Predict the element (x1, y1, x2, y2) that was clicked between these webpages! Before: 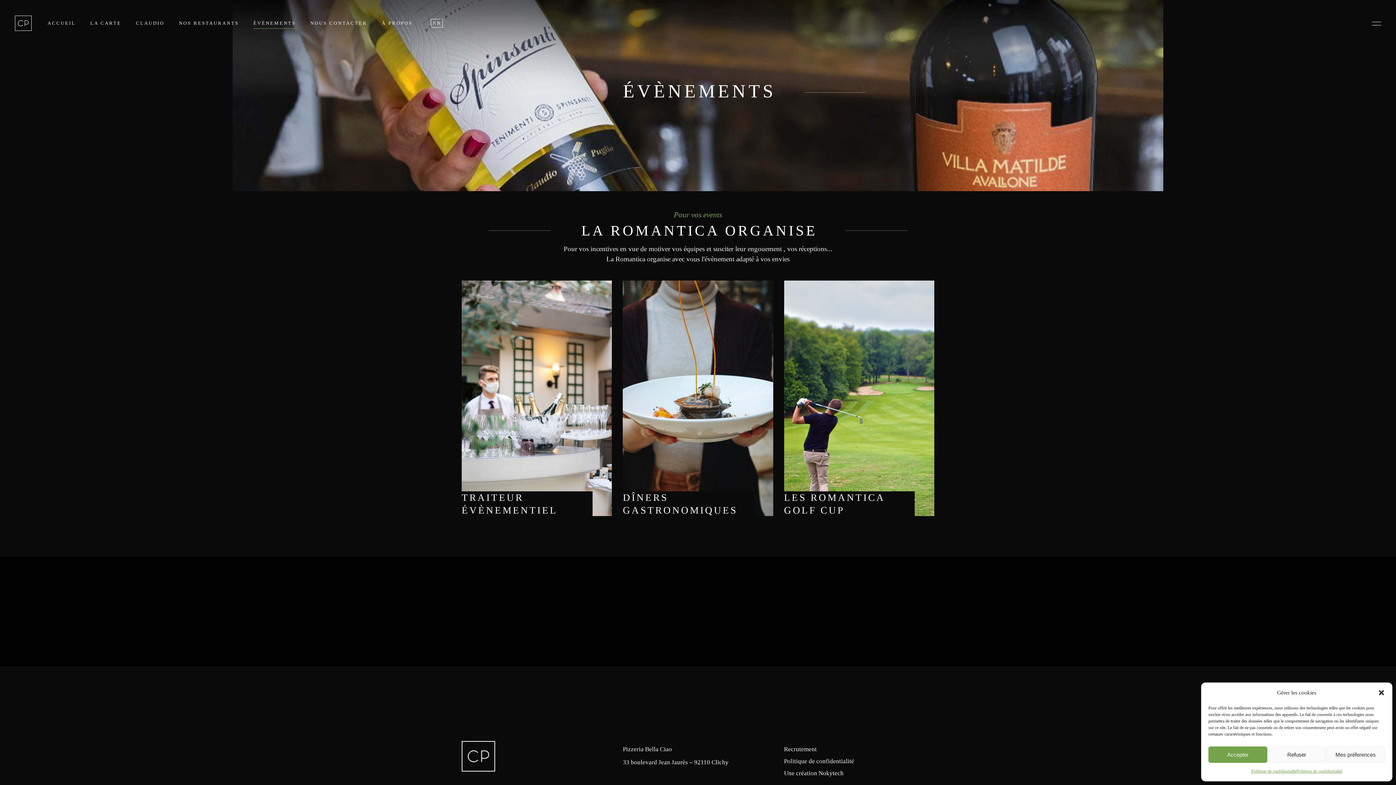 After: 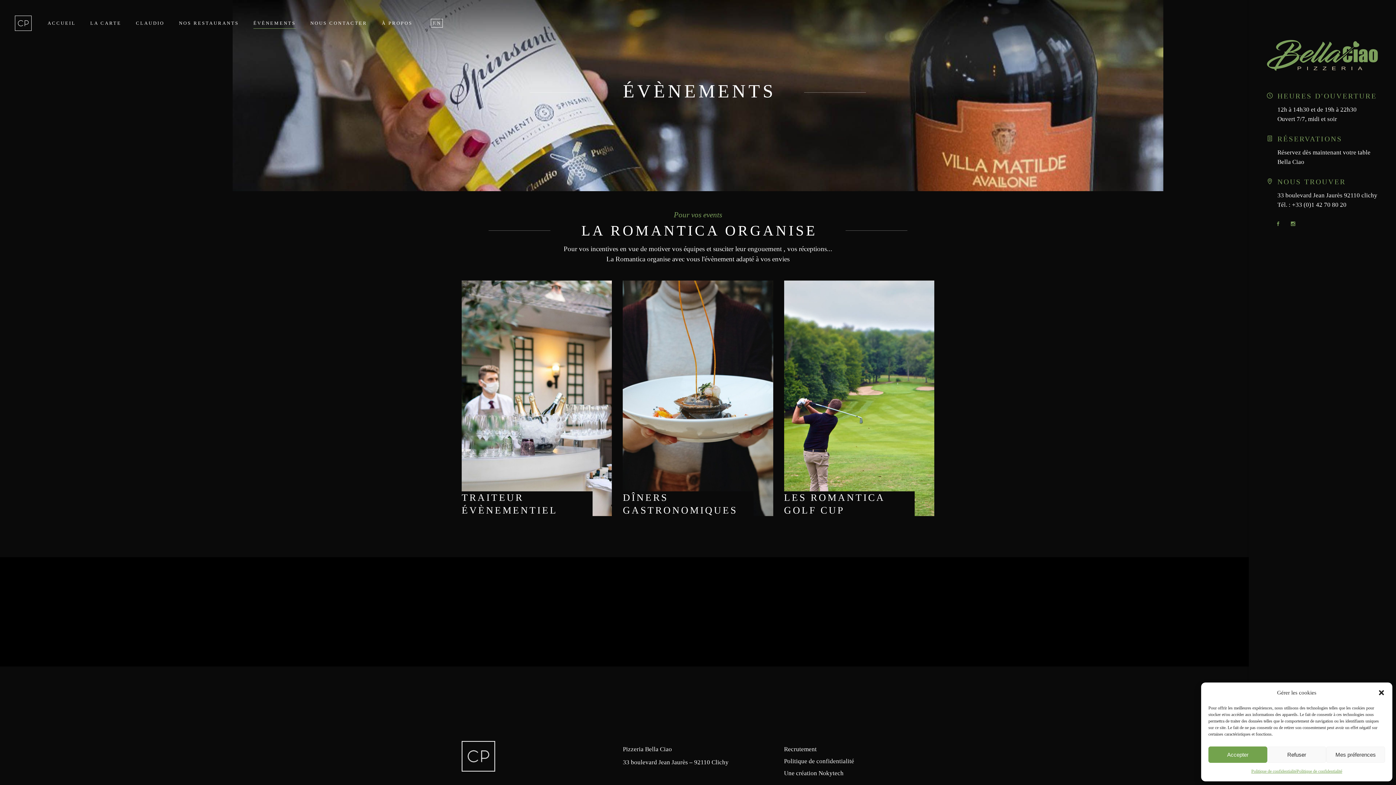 Action: bbox: (1366, 18, 1381, 28)